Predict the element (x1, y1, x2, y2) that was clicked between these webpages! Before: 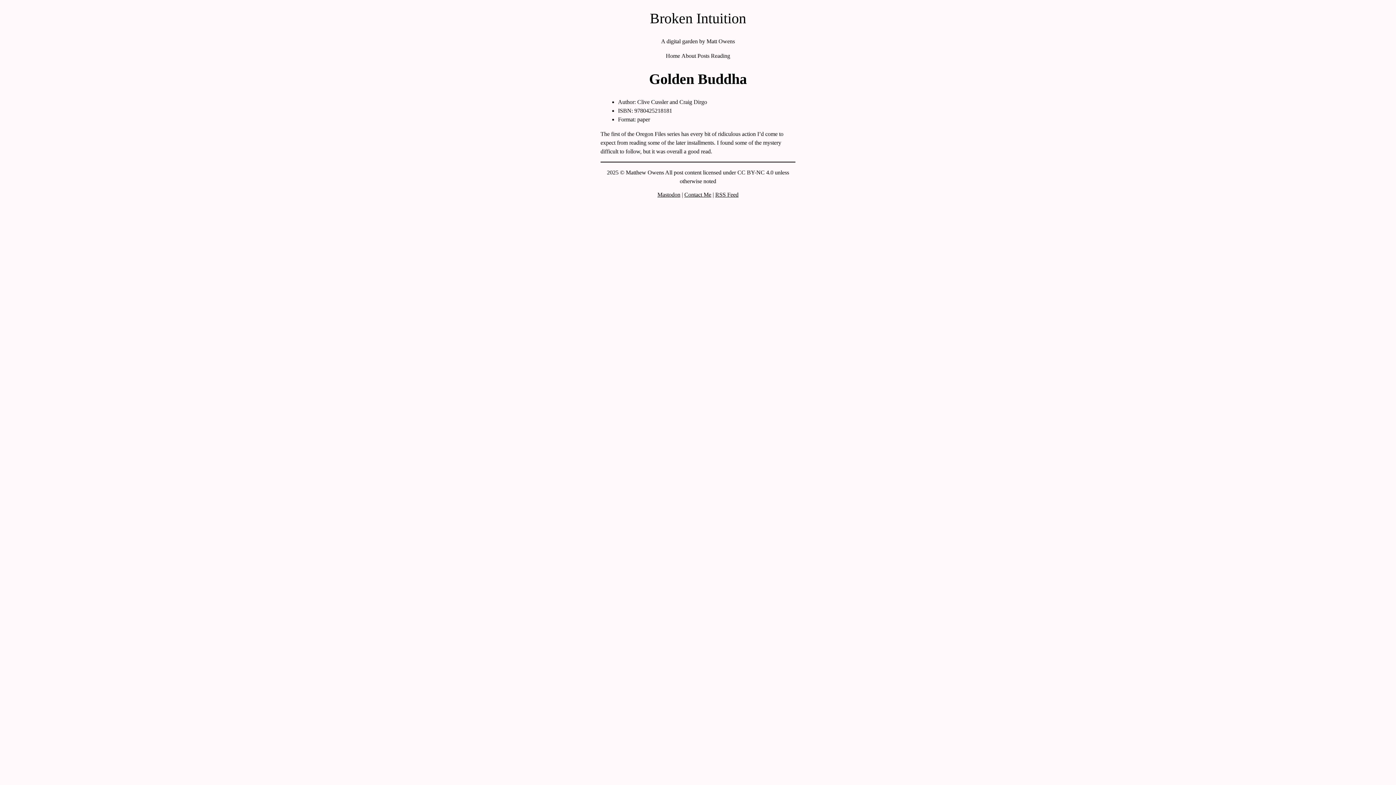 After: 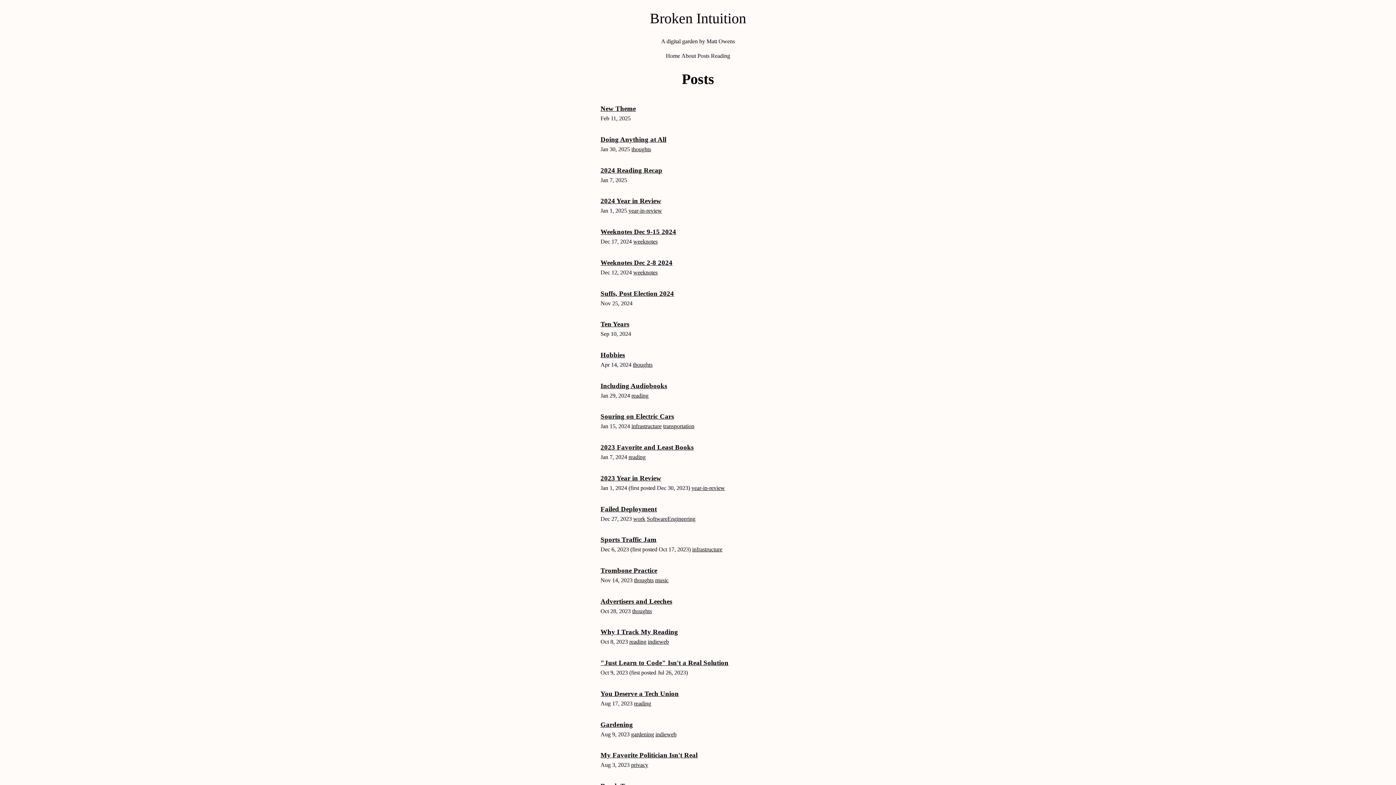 Action: label: Posts bbox: (697, 51, 709, 60)